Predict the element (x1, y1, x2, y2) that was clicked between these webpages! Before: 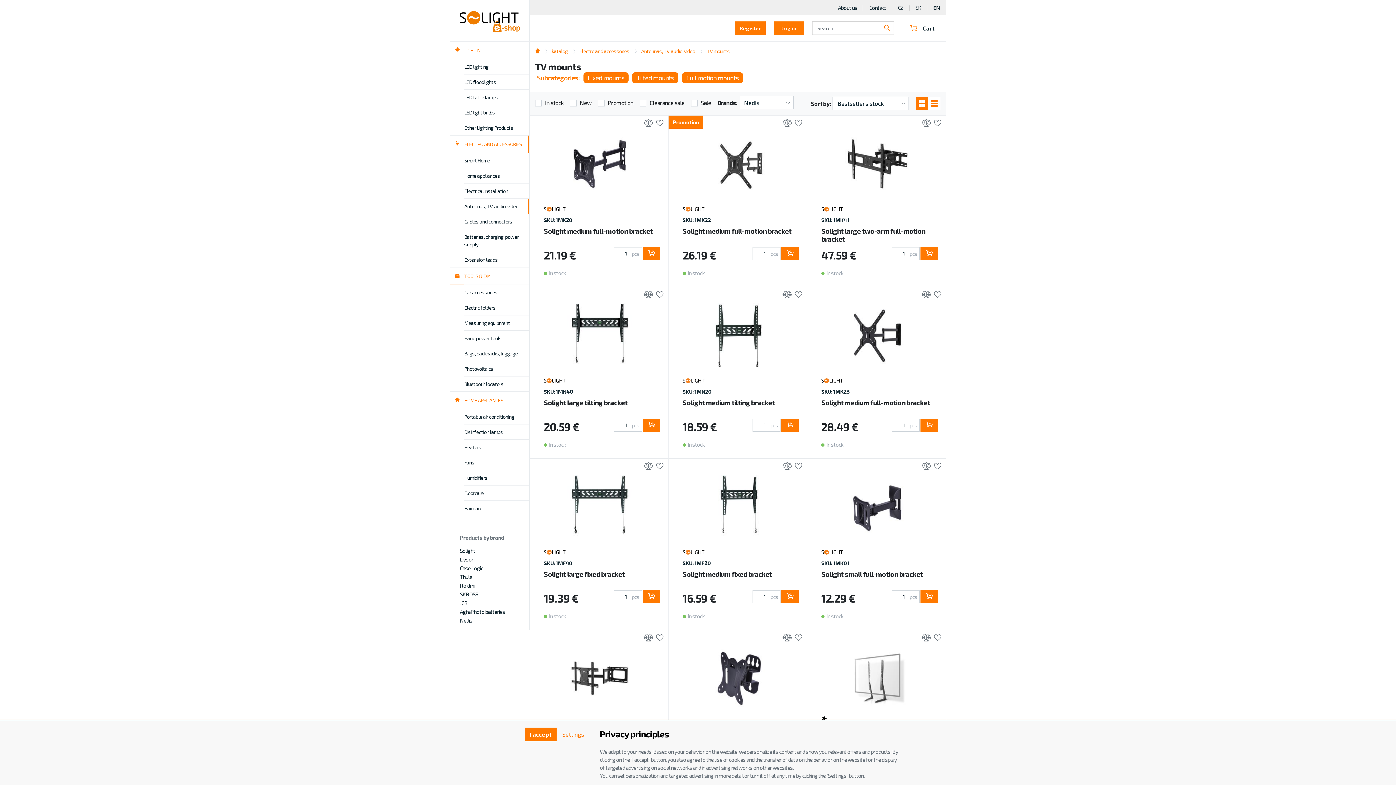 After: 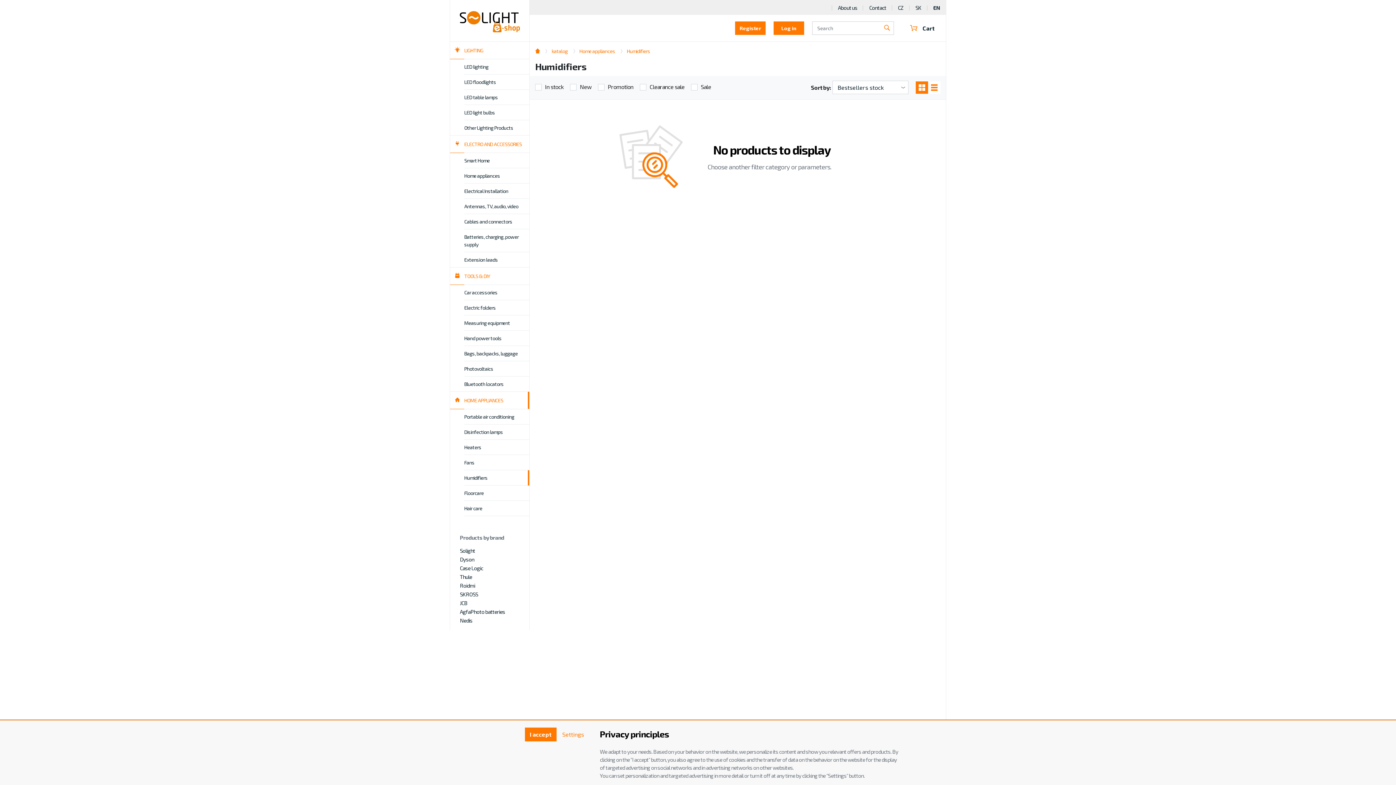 Action: bbox: (464, 470, 529, 485) label: Humidifiers